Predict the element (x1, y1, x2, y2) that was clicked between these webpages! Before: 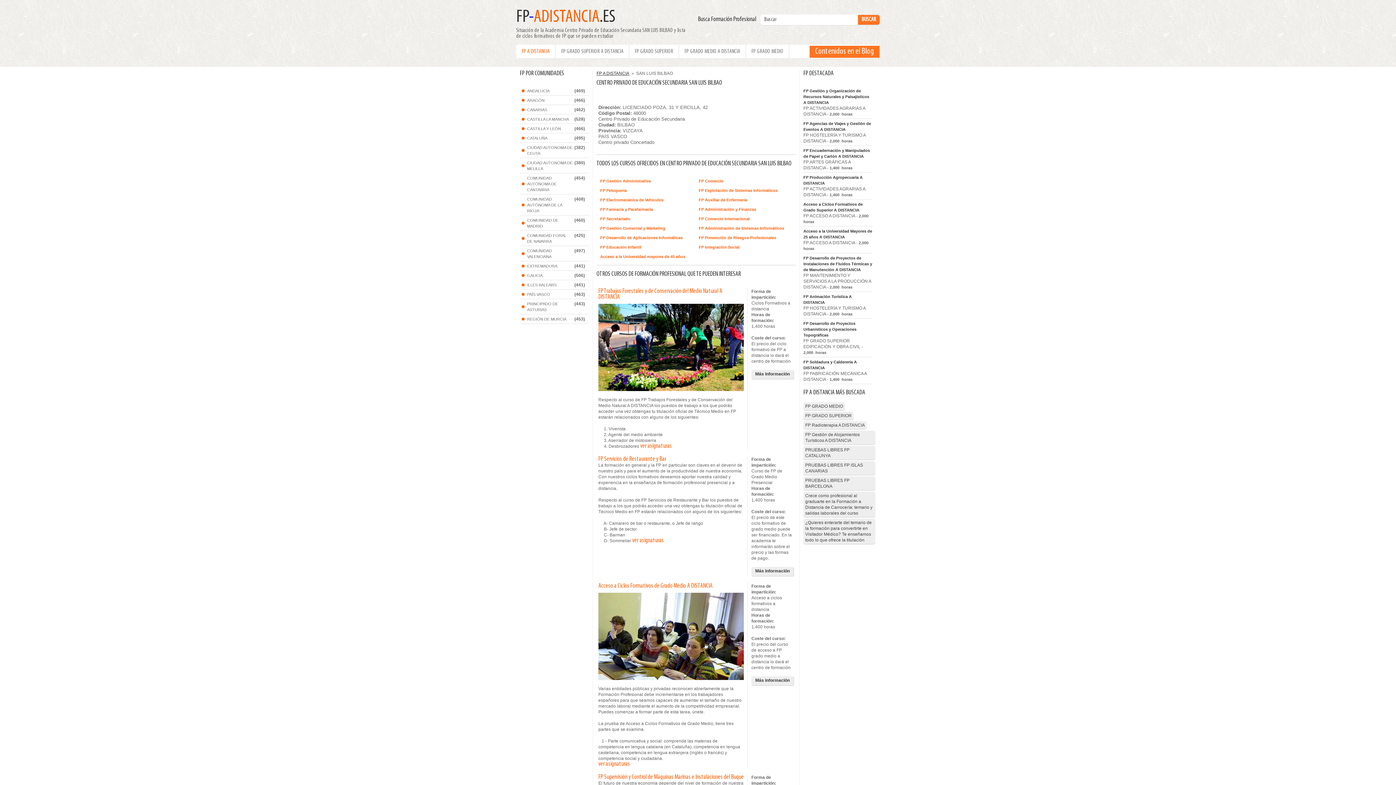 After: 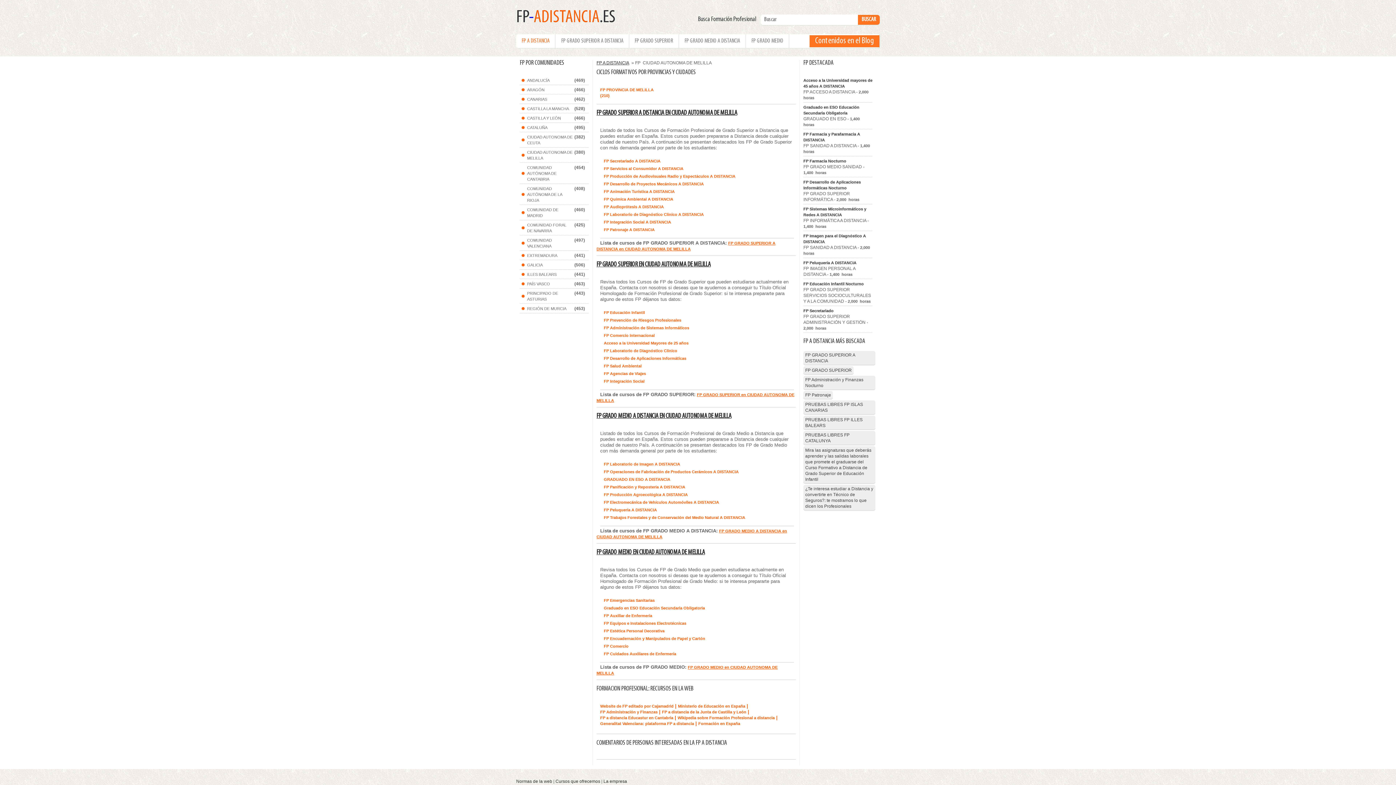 Action: label: CIUDAD AUTONOMA DE MELILLA bbox: (521, 158, 574, 173)